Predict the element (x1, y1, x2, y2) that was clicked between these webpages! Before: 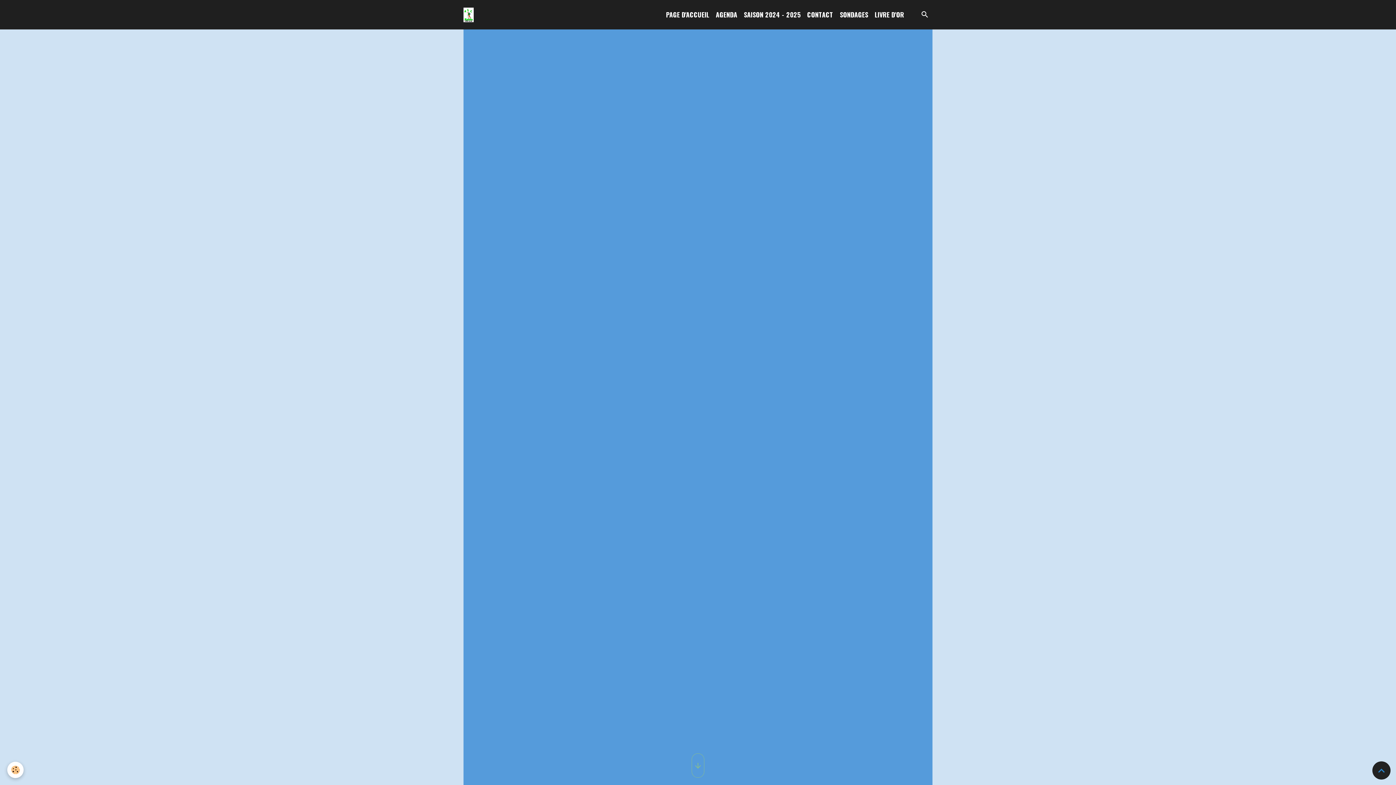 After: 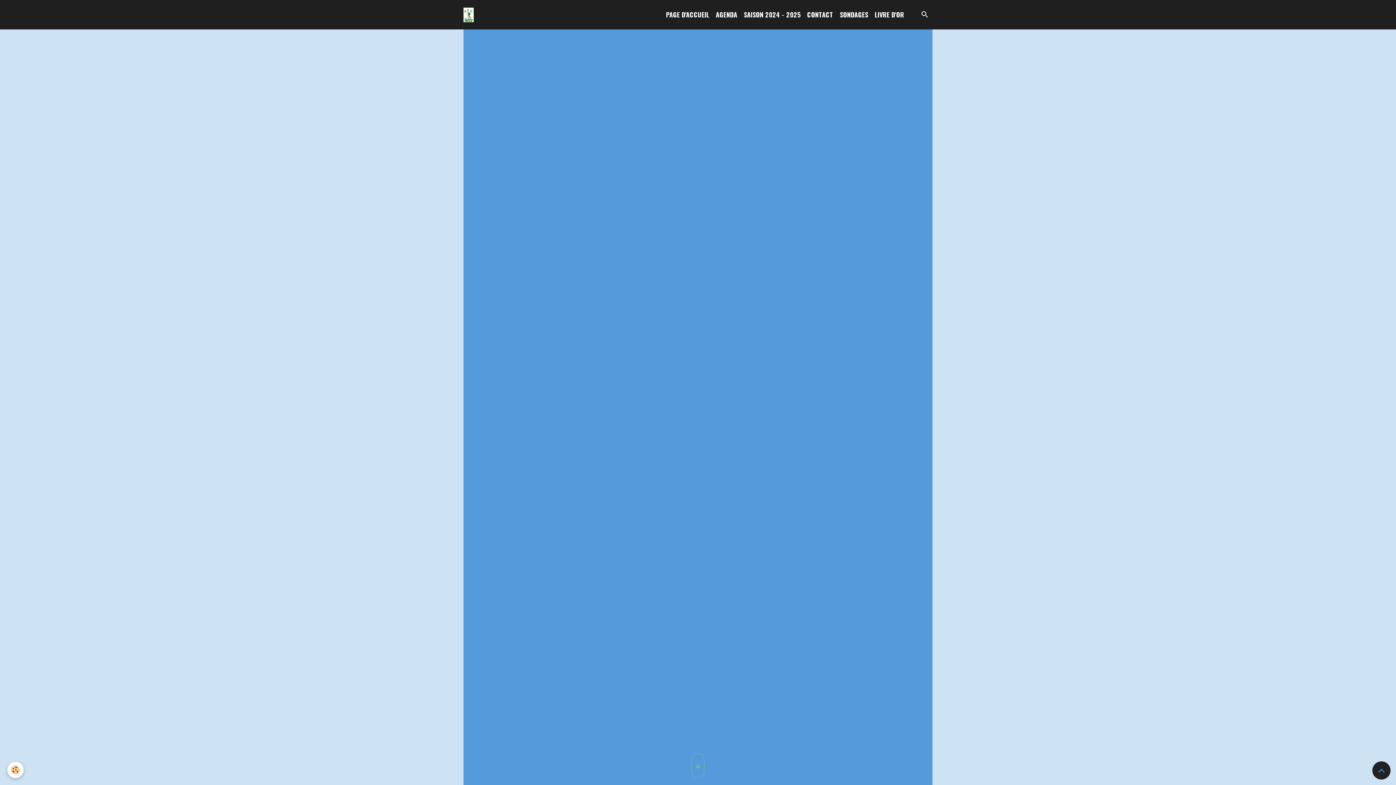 Action: bbox: (836, 6, 871, 22) label: SONDAGES